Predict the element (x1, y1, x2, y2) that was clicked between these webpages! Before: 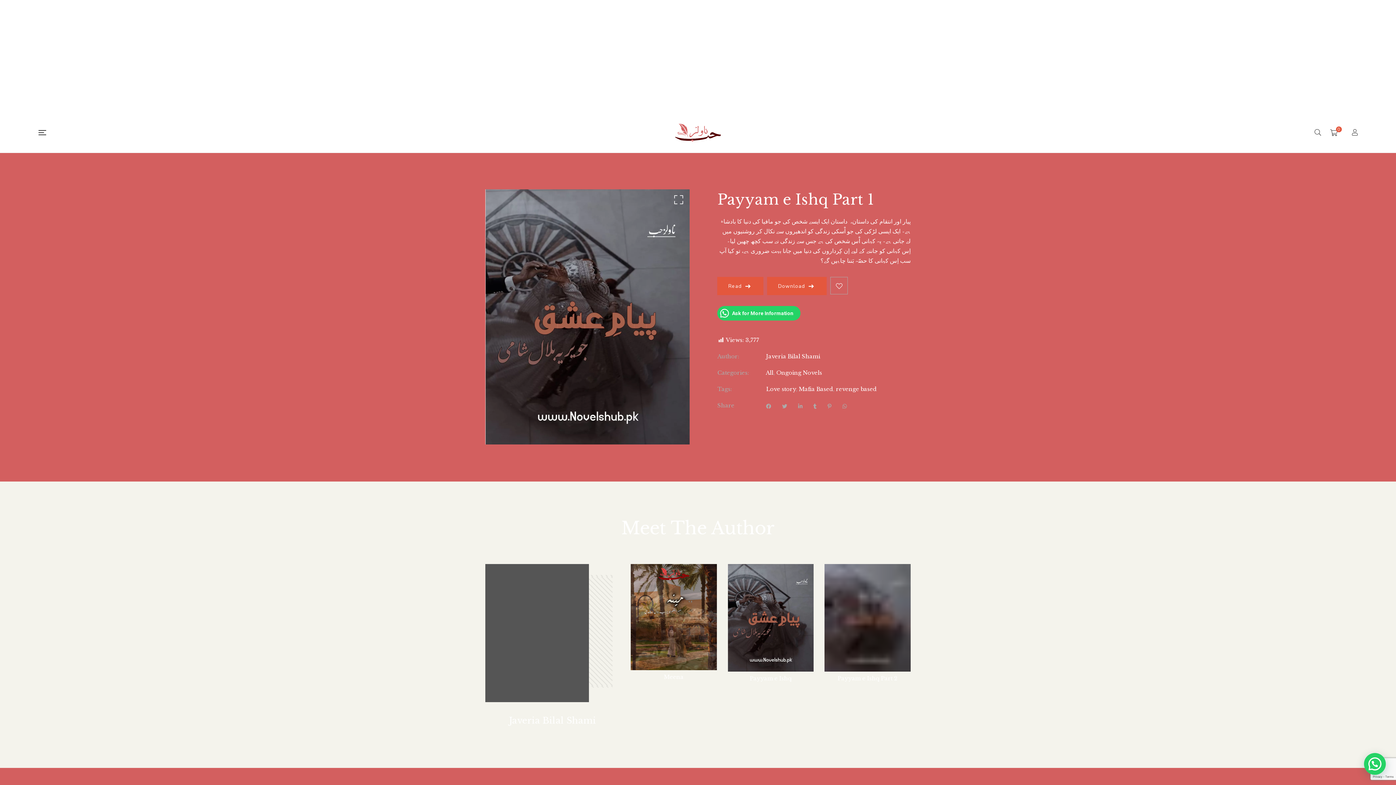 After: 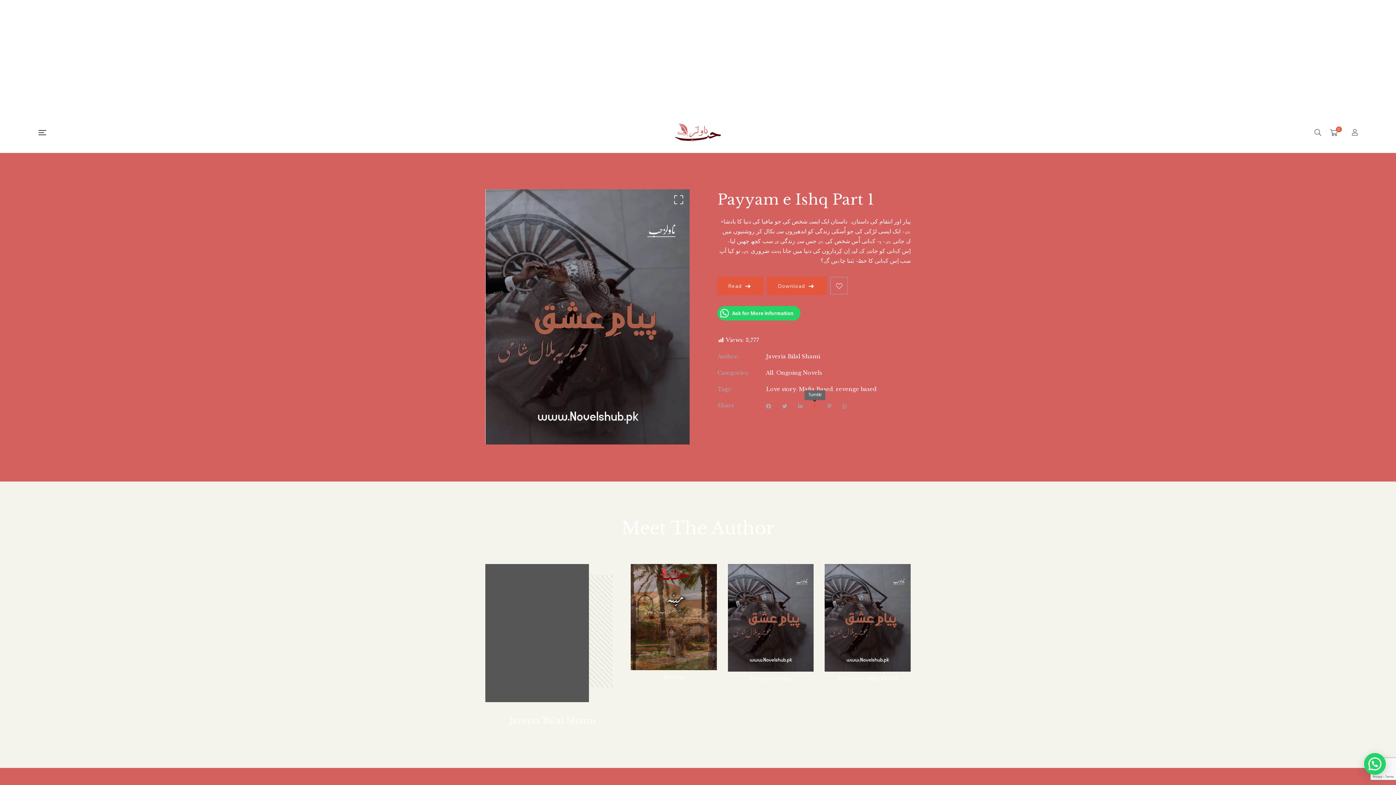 Action: bbox: (813, 402, 816, 411)